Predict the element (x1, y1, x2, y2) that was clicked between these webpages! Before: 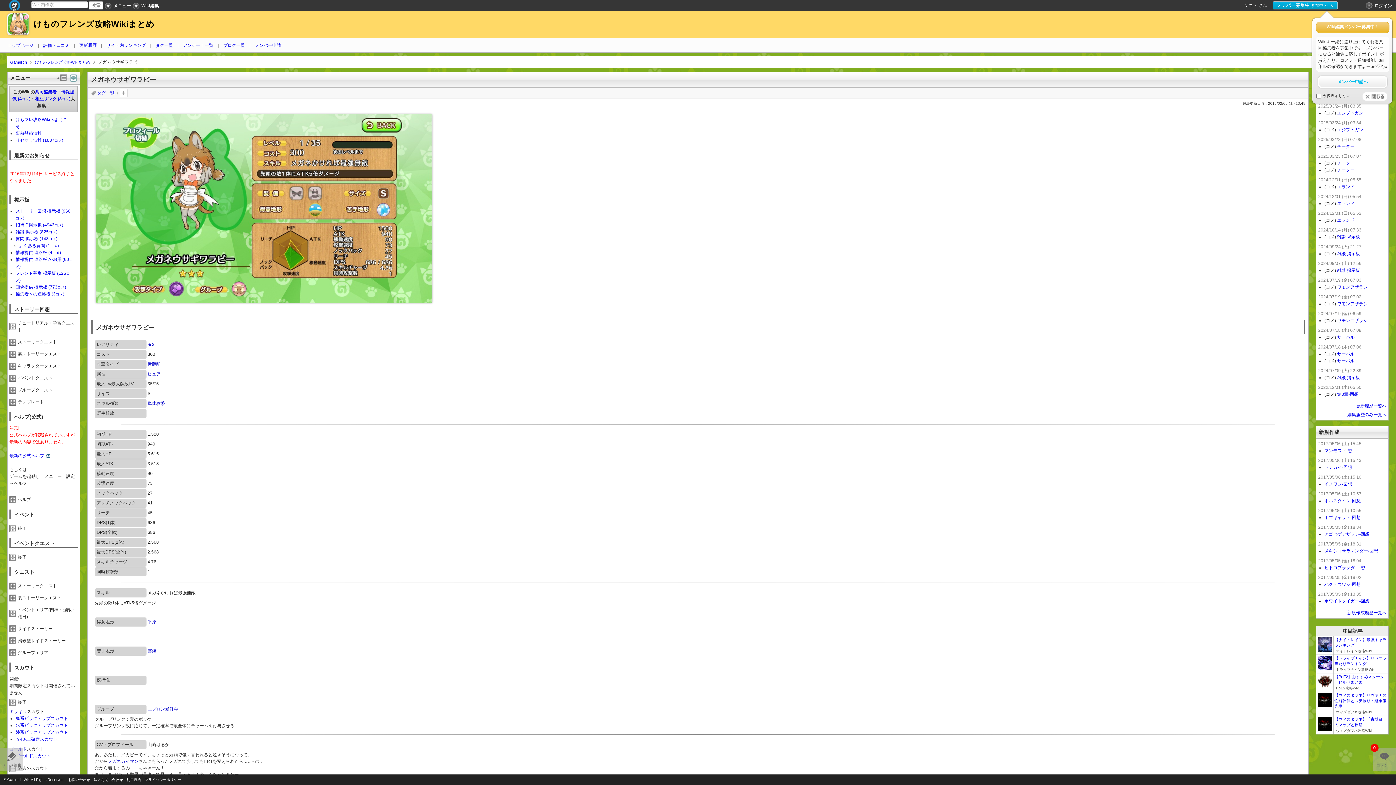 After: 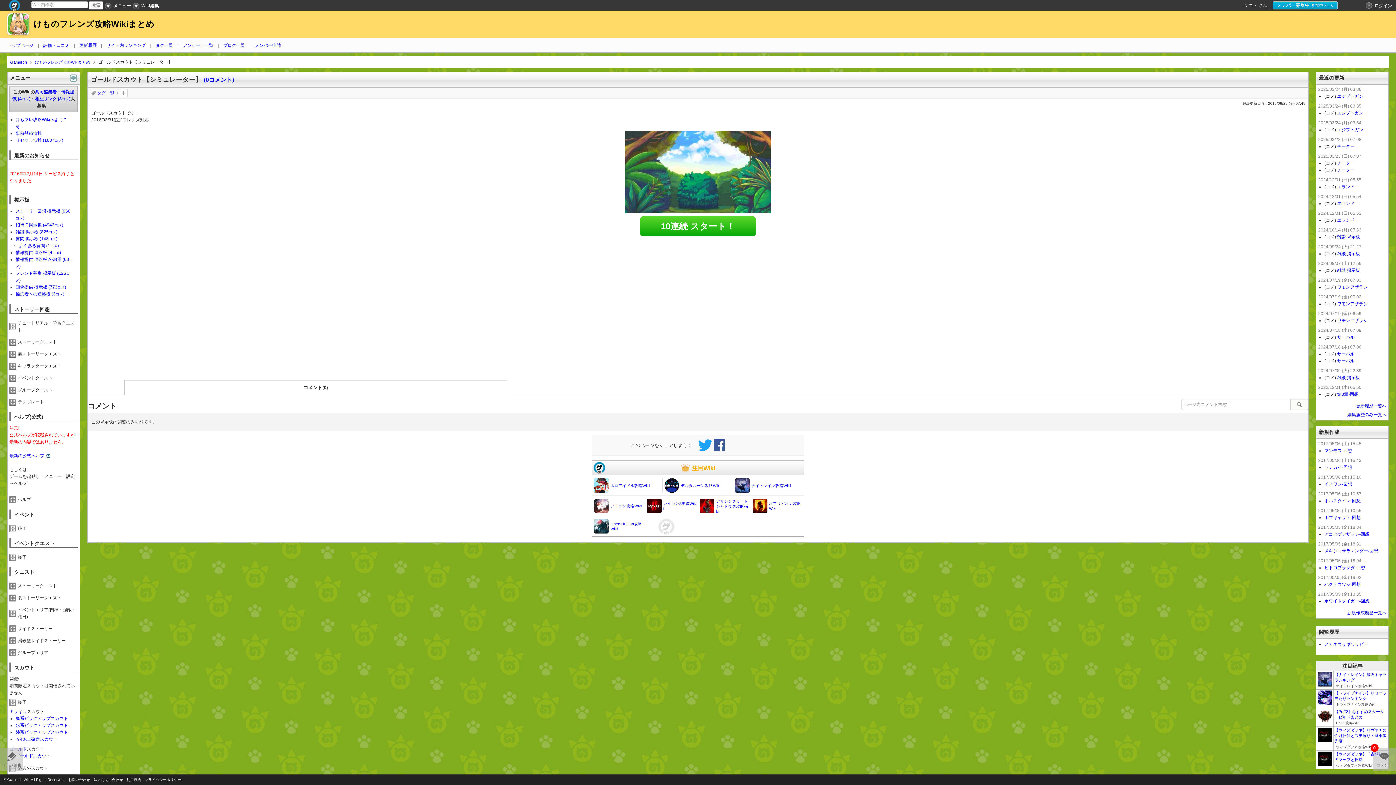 Action: bbox: (15, 753, 50, 758) label: ゴールドスカウト